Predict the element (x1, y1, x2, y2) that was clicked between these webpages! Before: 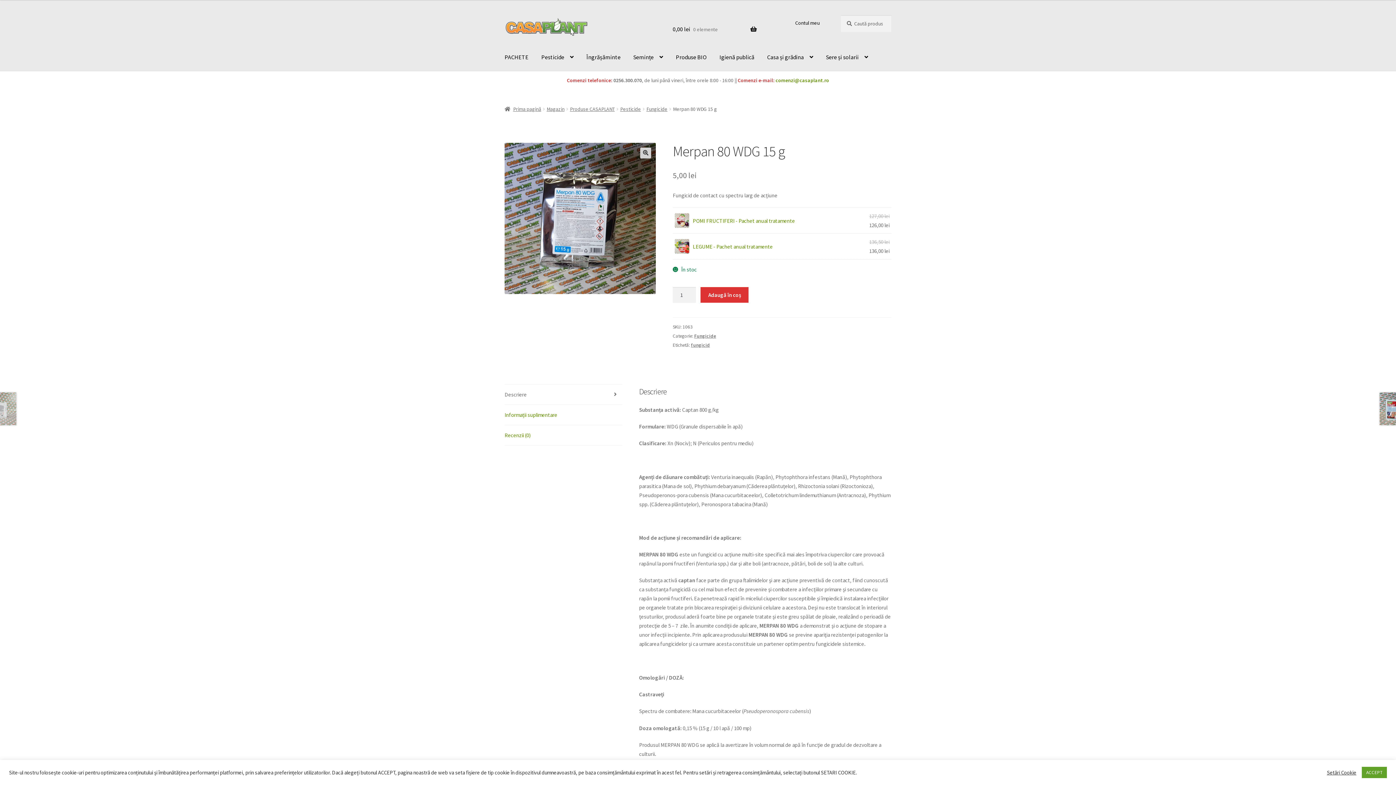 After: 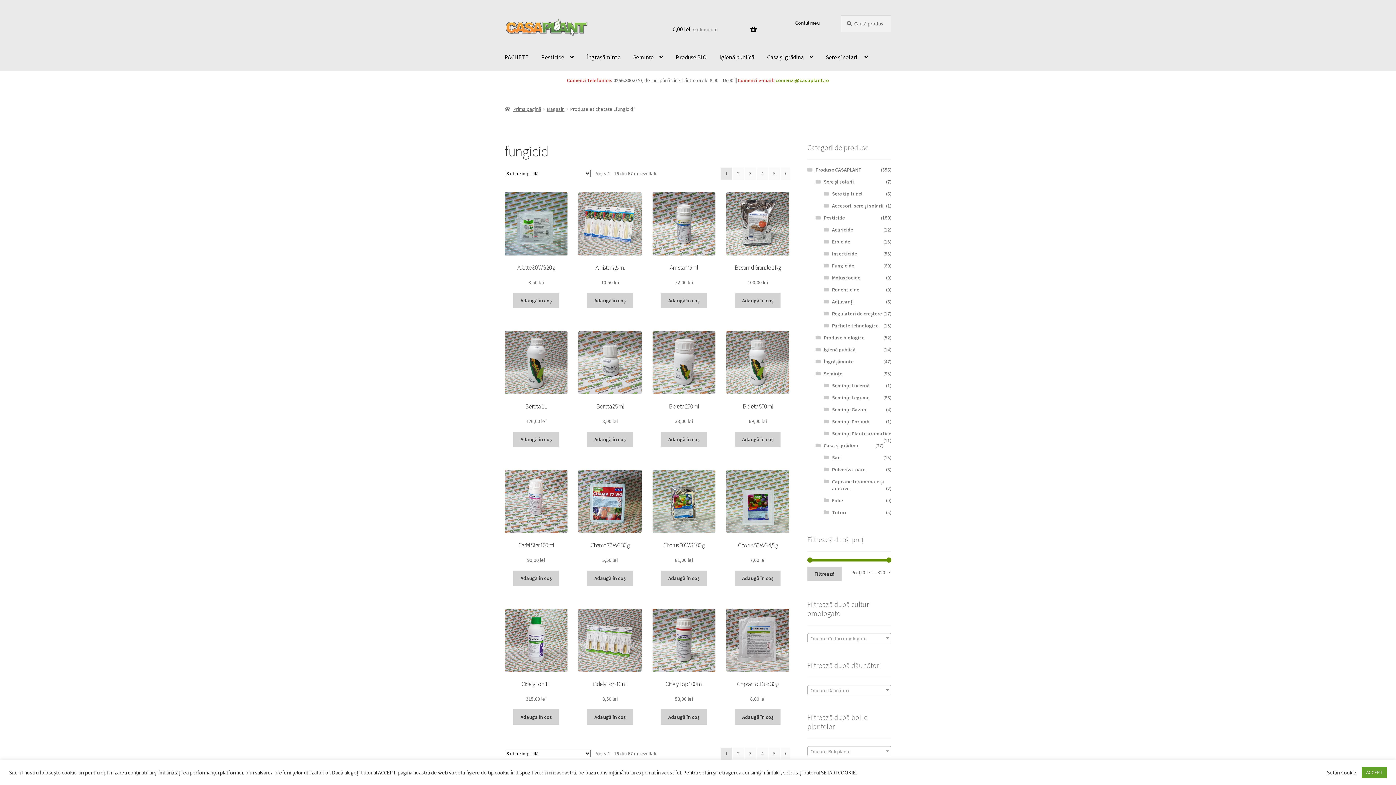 Action: label: fungicid bbox: (691, 342, 710, 348)